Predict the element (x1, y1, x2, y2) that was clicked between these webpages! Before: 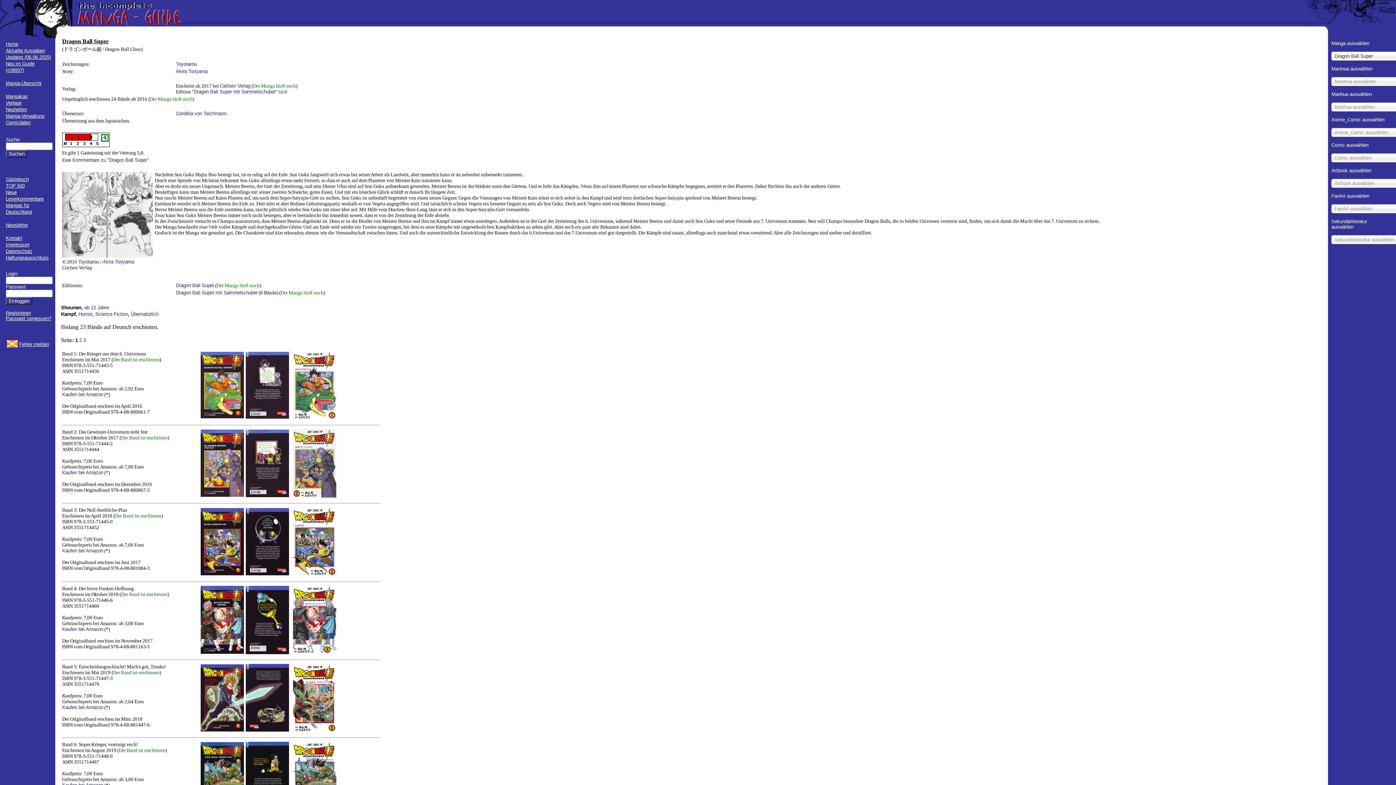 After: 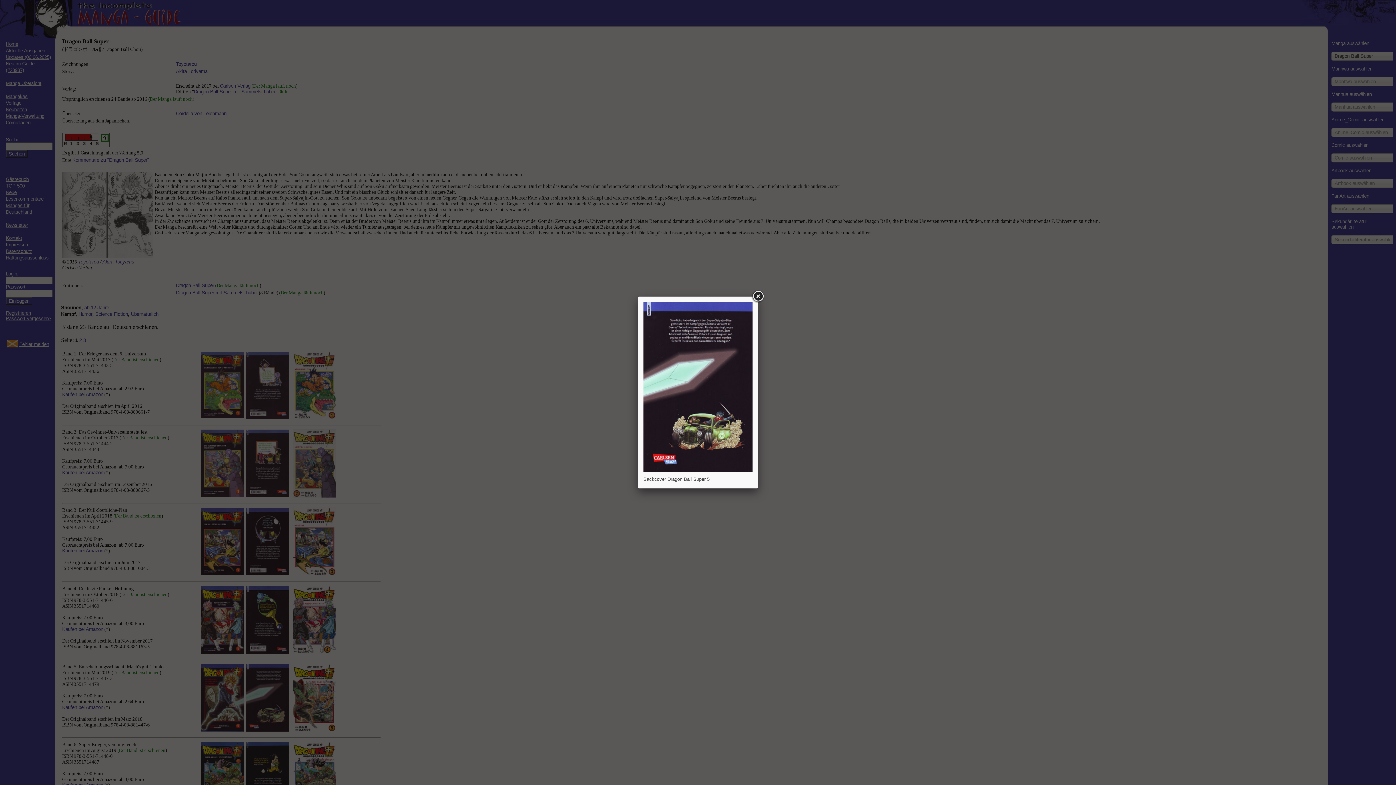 Action: bbox: (245, 727, 289, 733)